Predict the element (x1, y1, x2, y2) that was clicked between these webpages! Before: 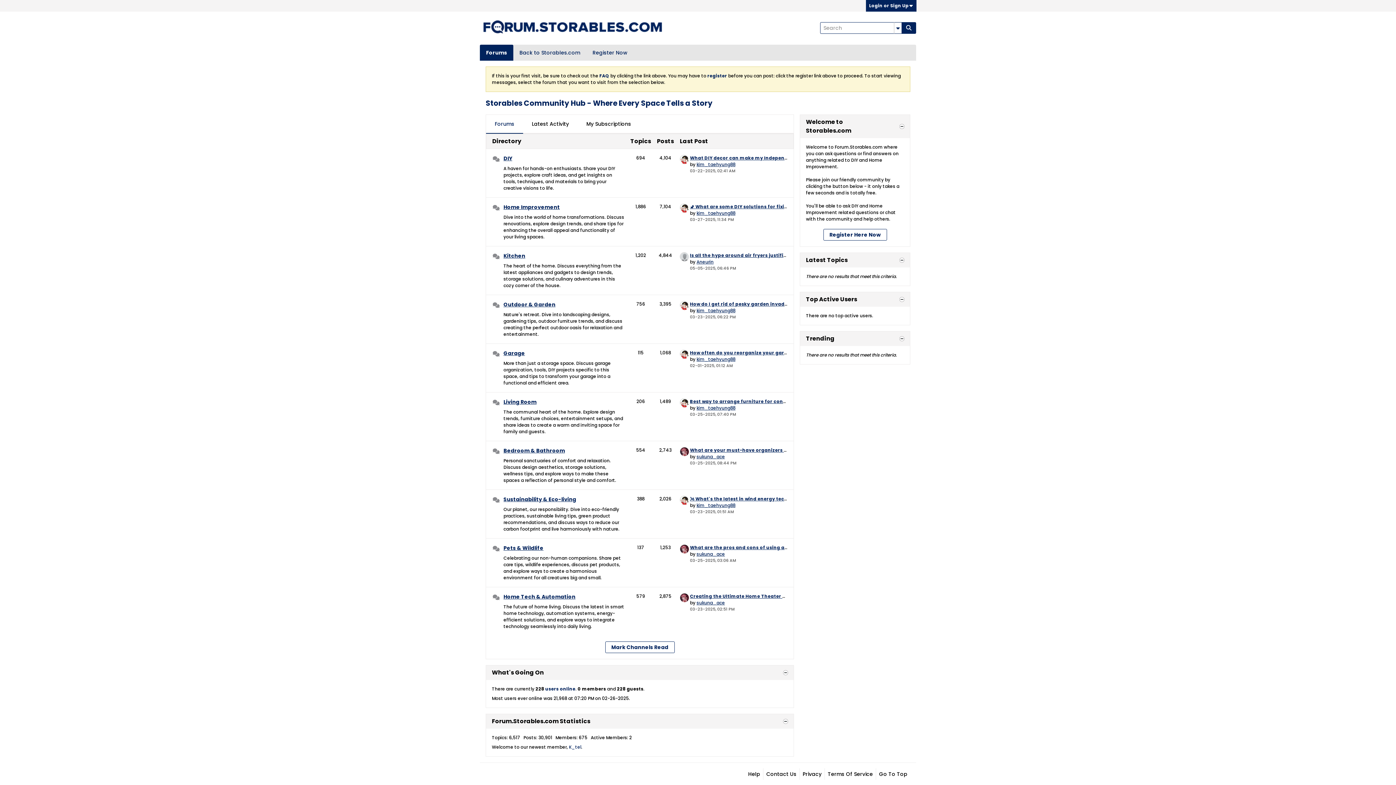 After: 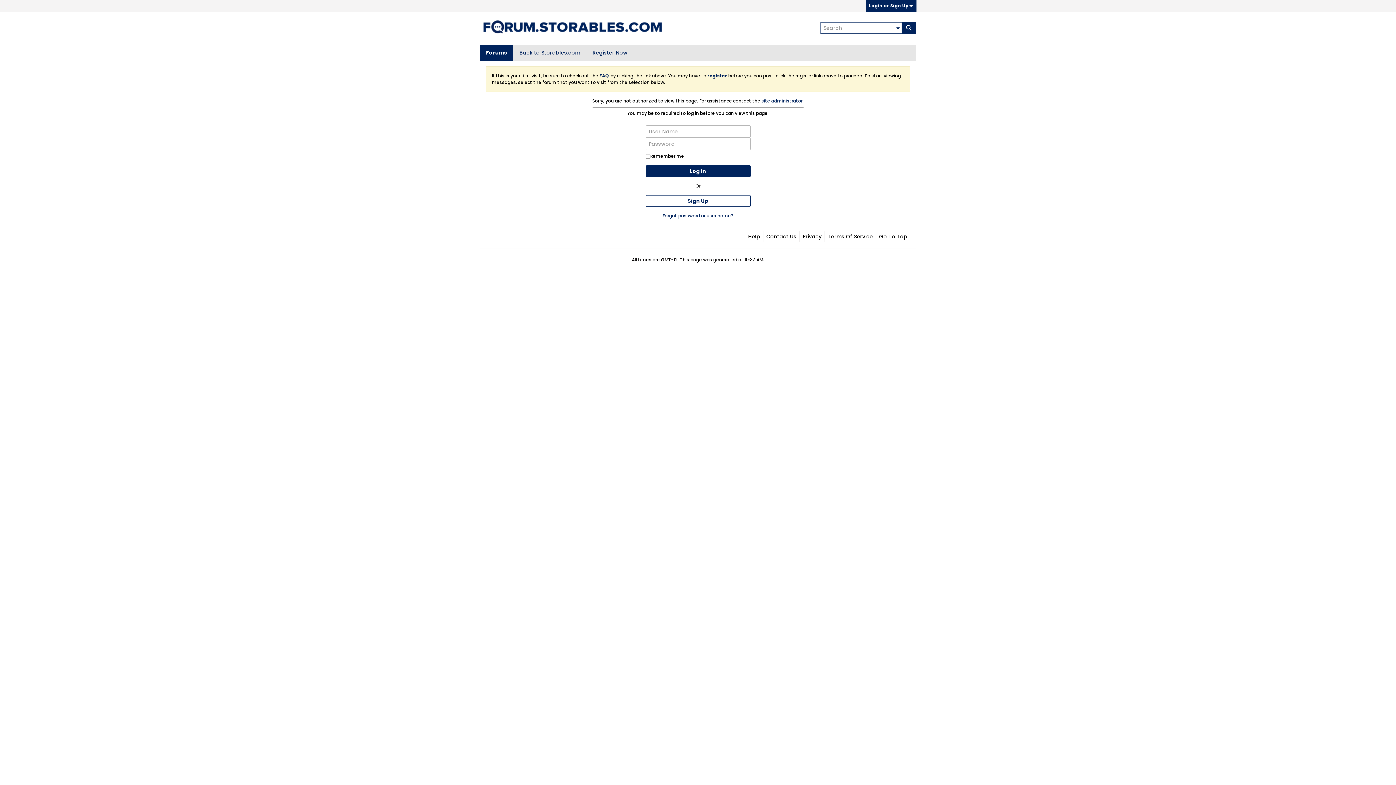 Action: bbox: (696, 405, 735, 411) label: kim_taehyung88